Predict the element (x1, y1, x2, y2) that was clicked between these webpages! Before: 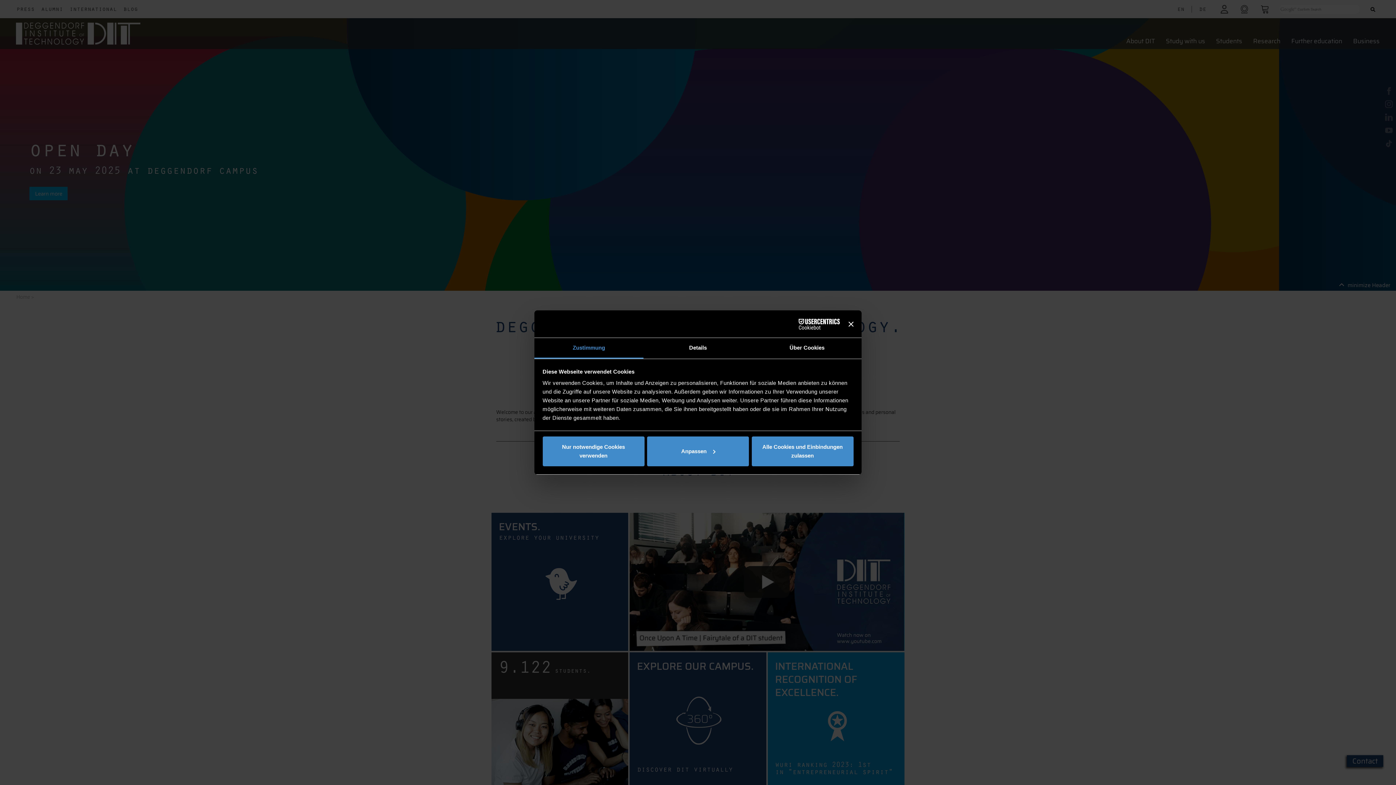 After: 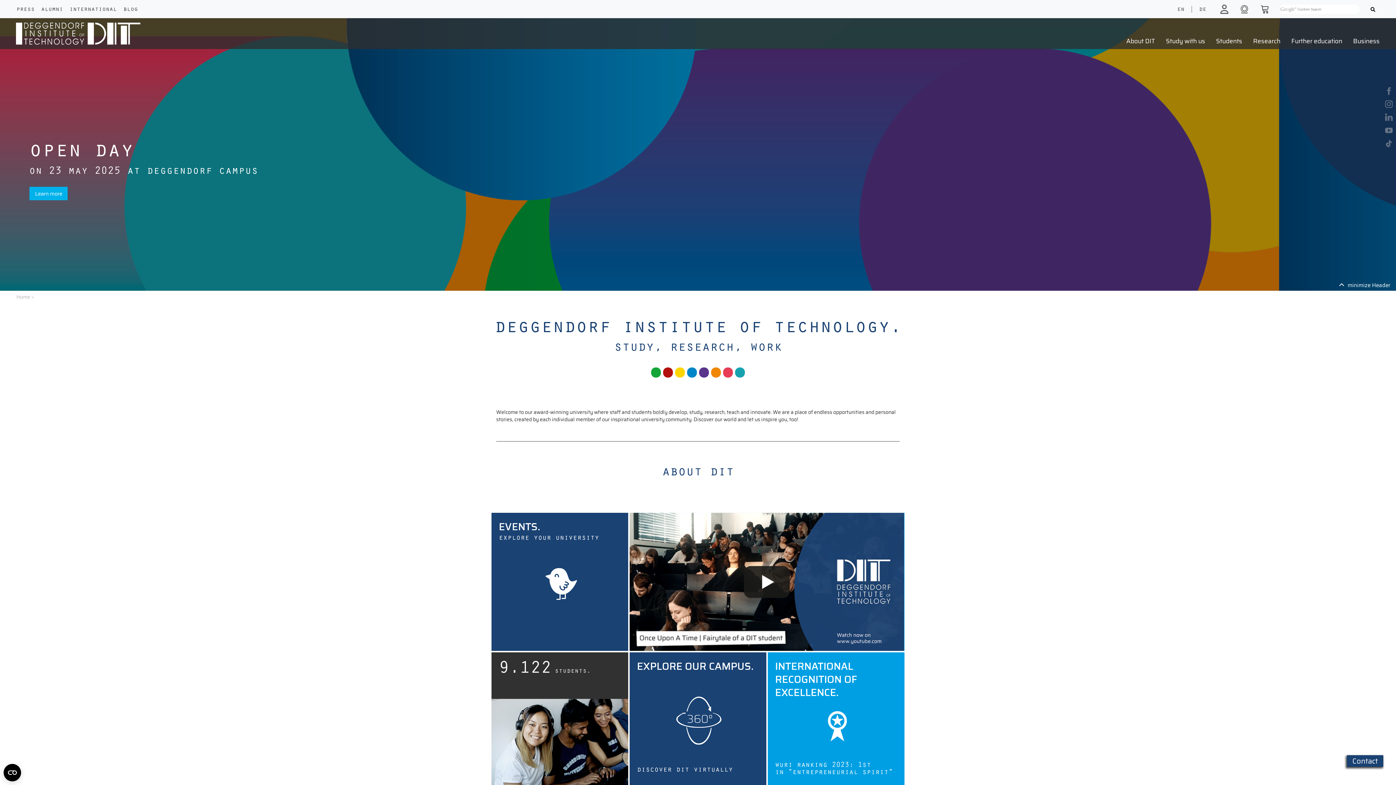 Action: bbox: (542, 436, 644, 466) label: Nur notwendige Cookies verwenden